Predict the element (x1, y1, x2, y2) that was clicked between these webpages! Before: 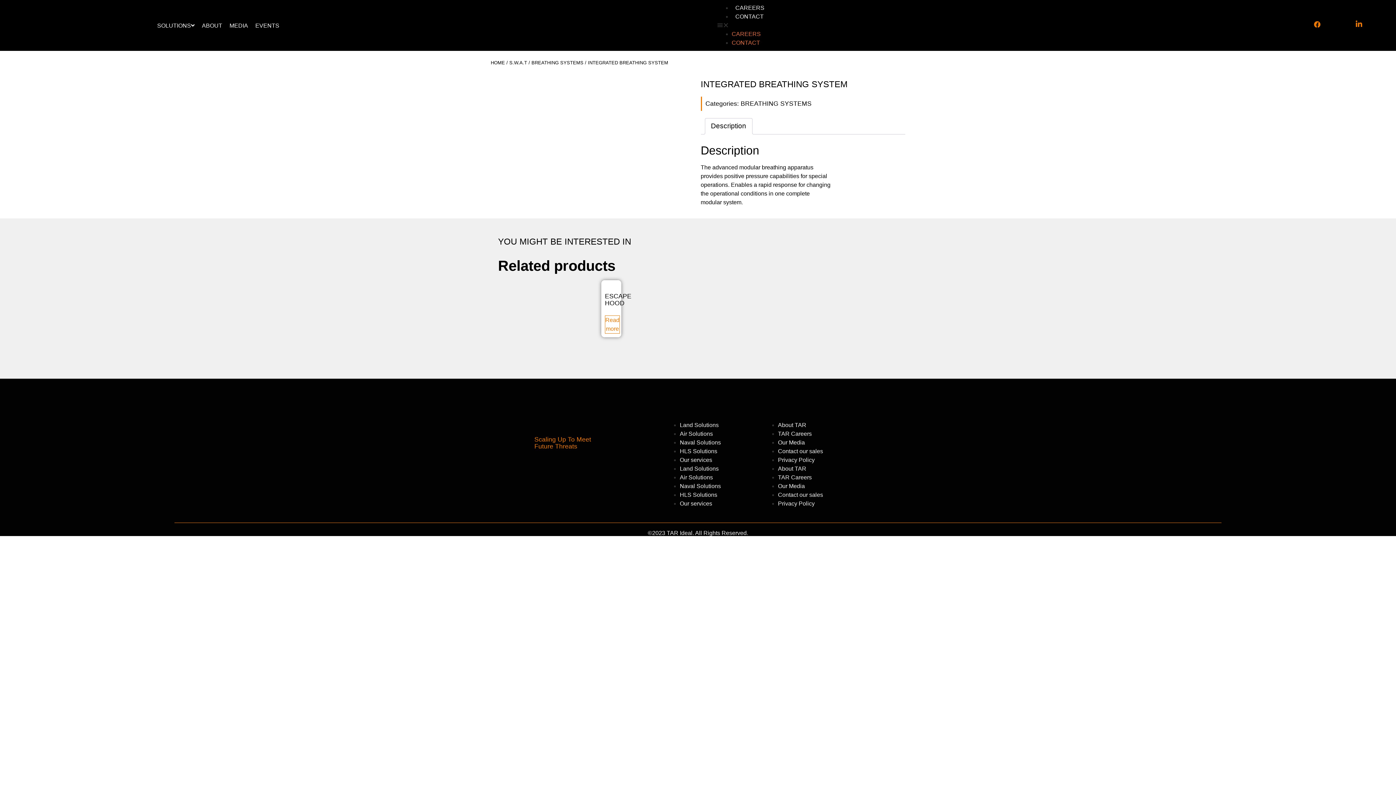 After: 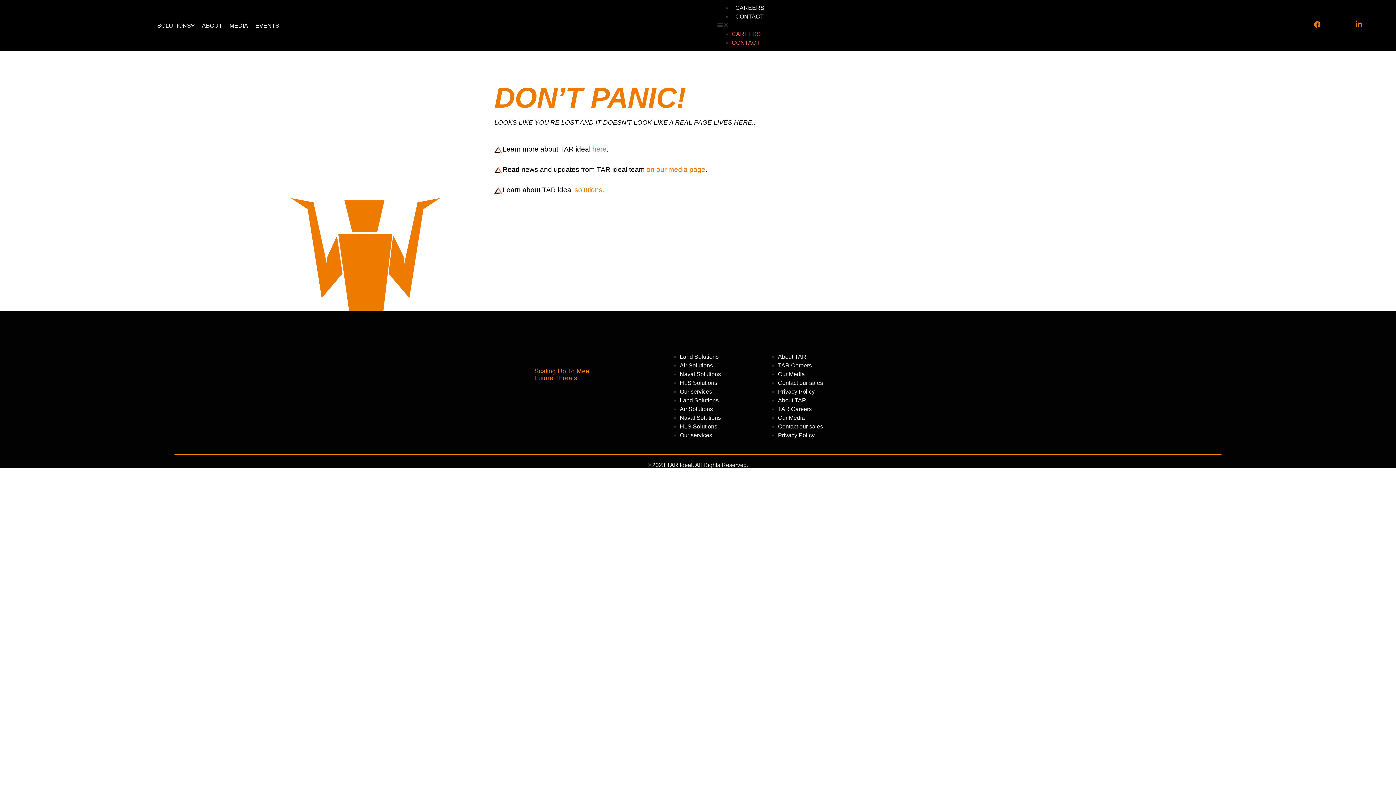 Action: label: EVENTS bbox: (251, 18, 283, 32)